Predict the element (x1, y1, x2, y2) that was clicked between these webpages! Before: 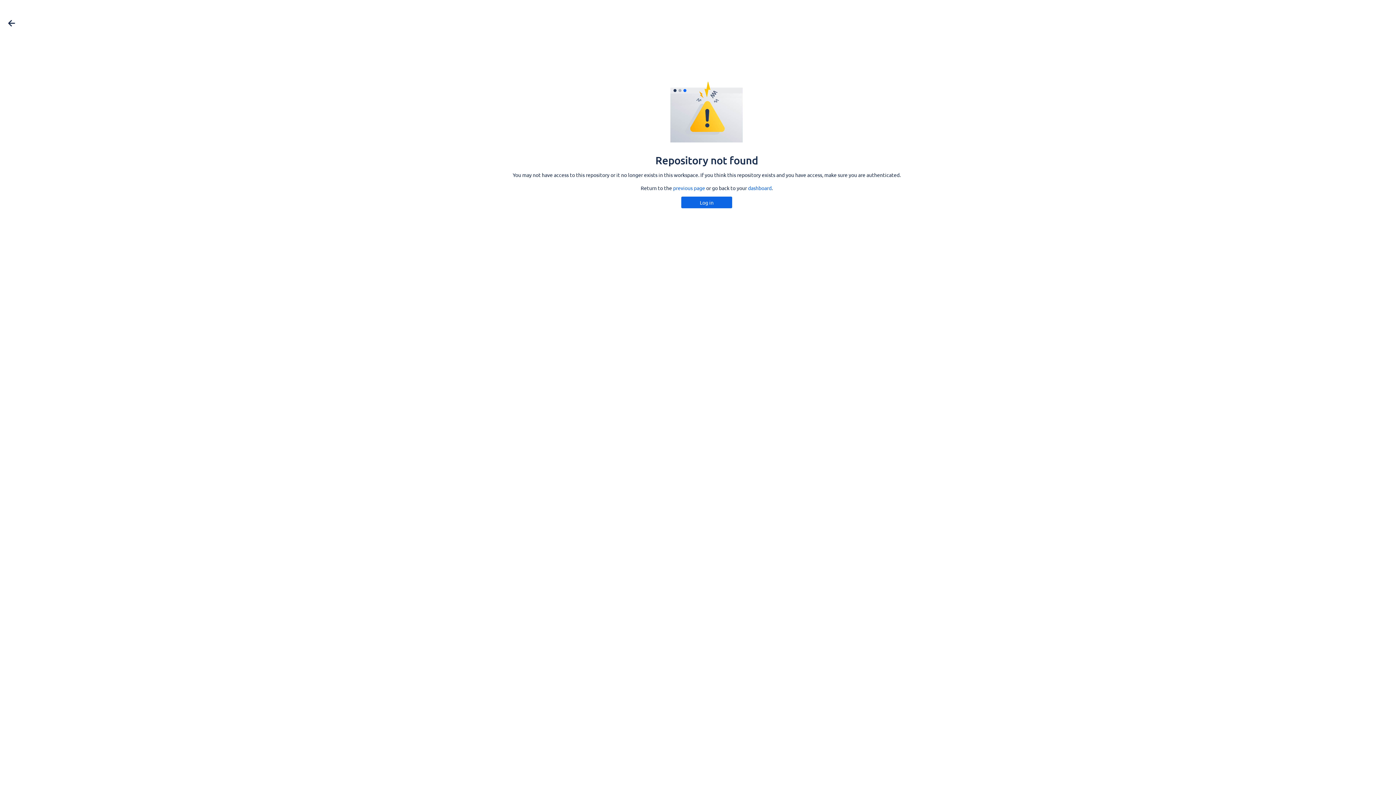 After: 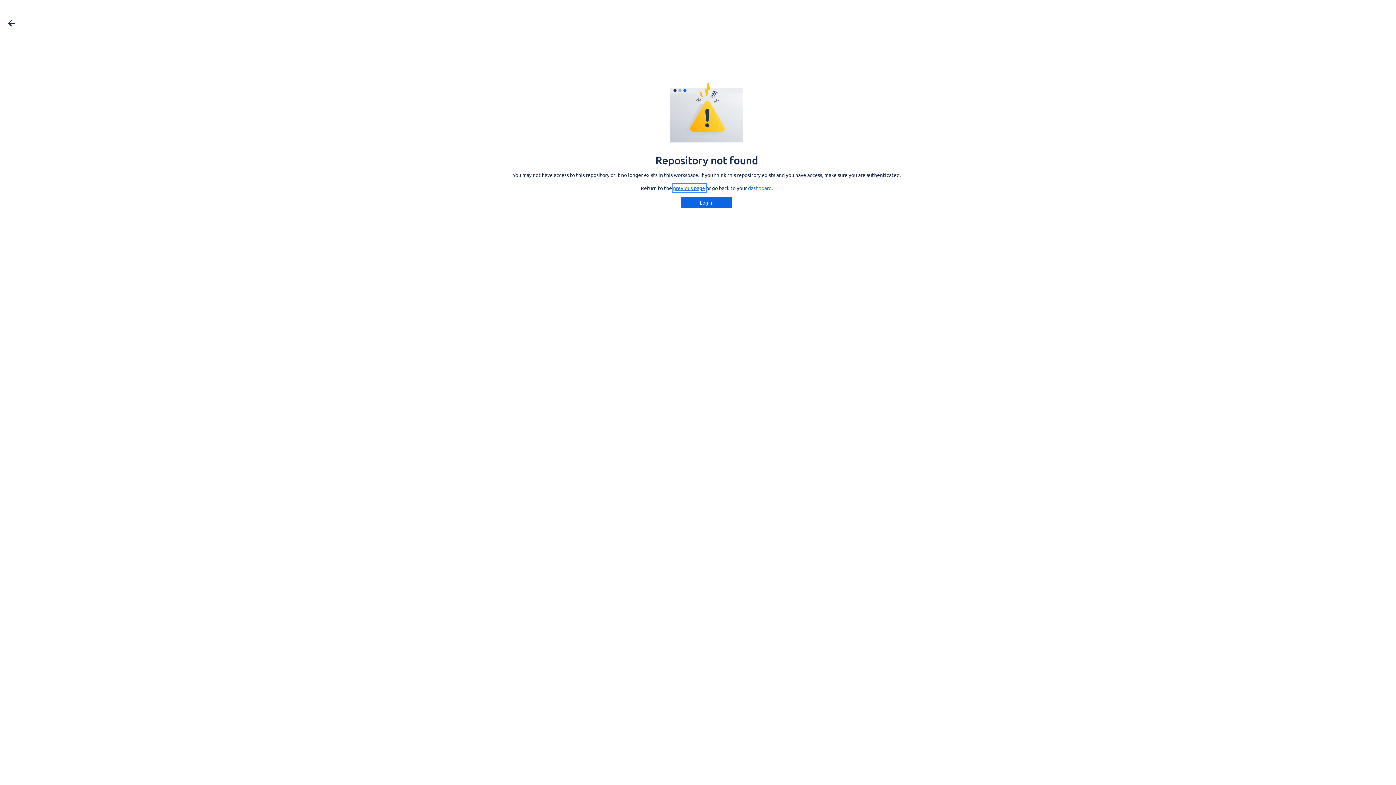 Action: bbox: (673, 184, 705, 191) label: previous page